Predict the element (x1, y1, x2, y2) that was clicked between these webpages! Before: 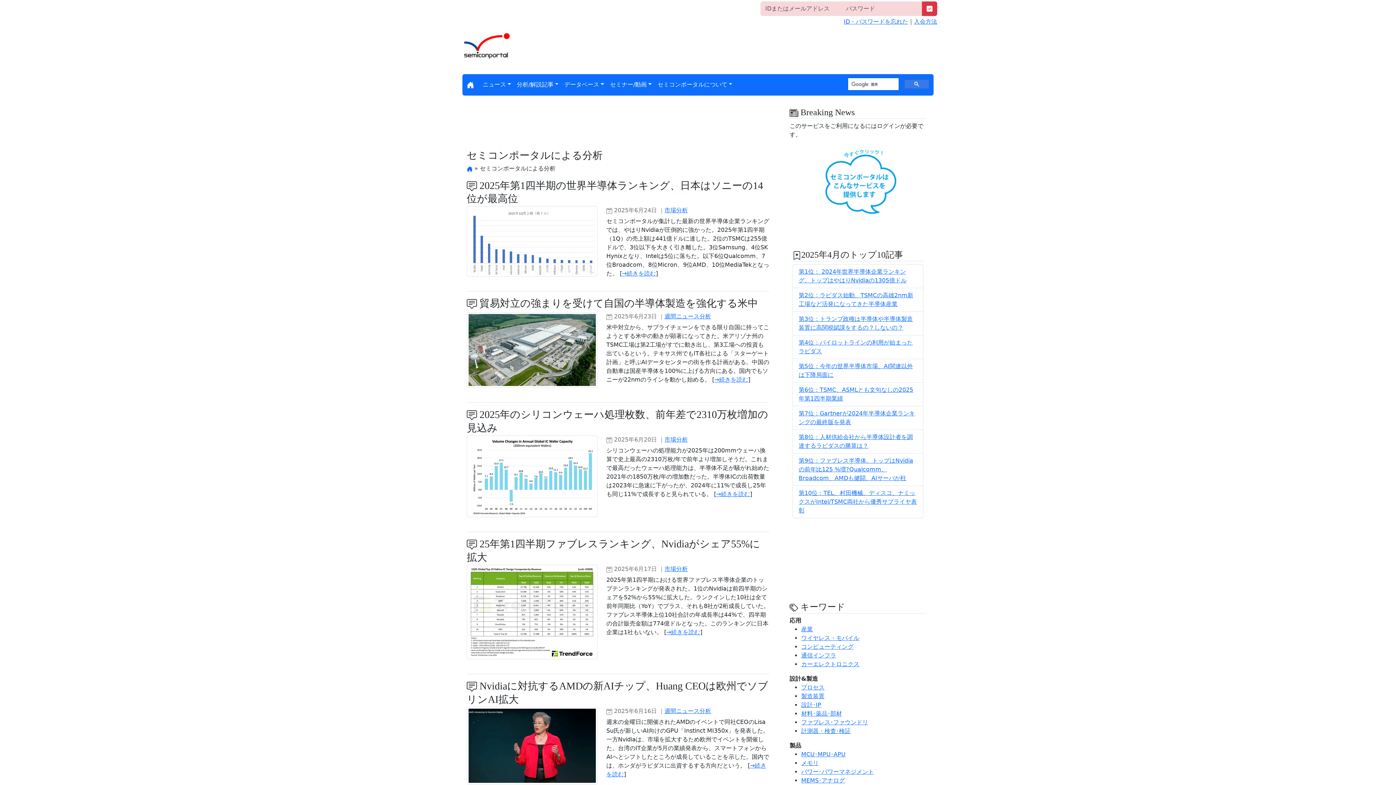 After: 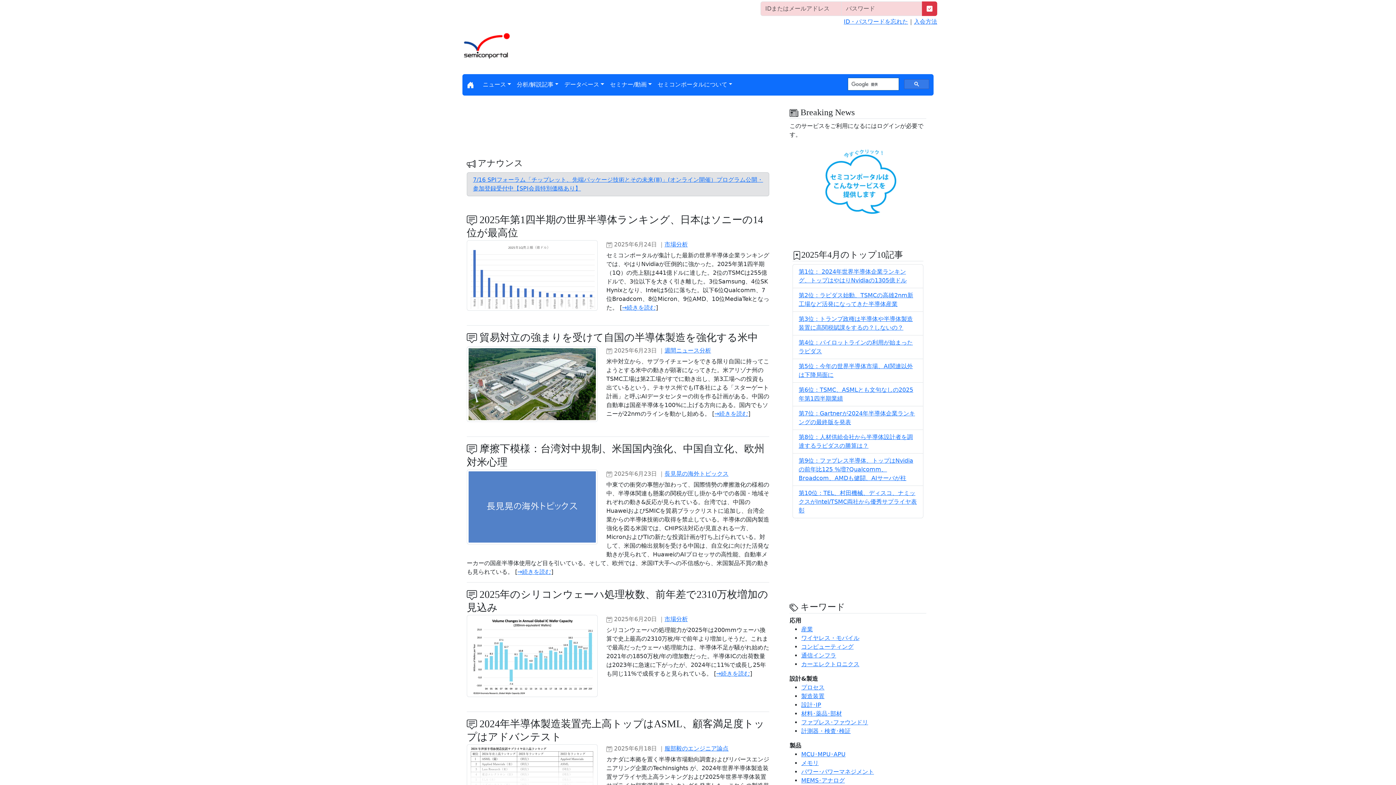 Action: bbox: (462, 42, 512, 49)